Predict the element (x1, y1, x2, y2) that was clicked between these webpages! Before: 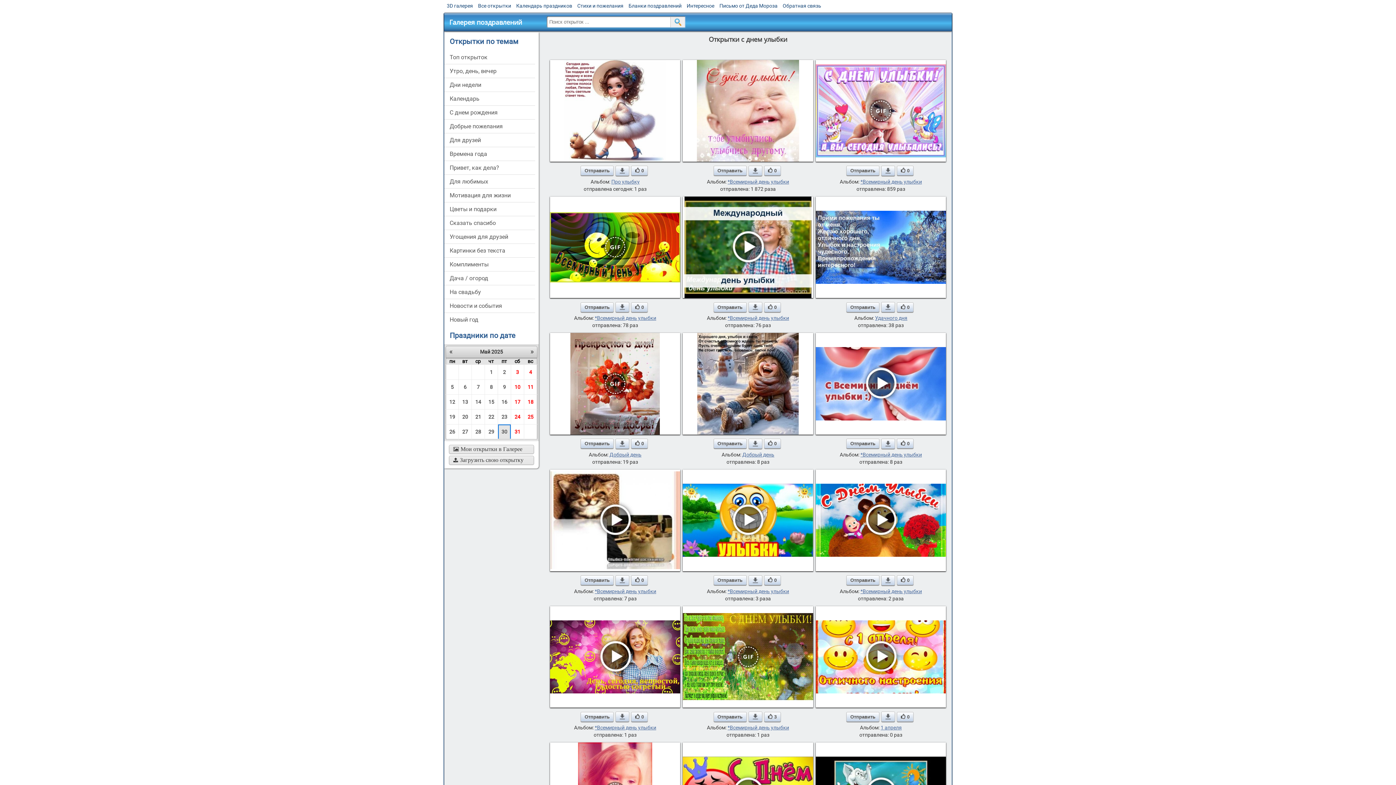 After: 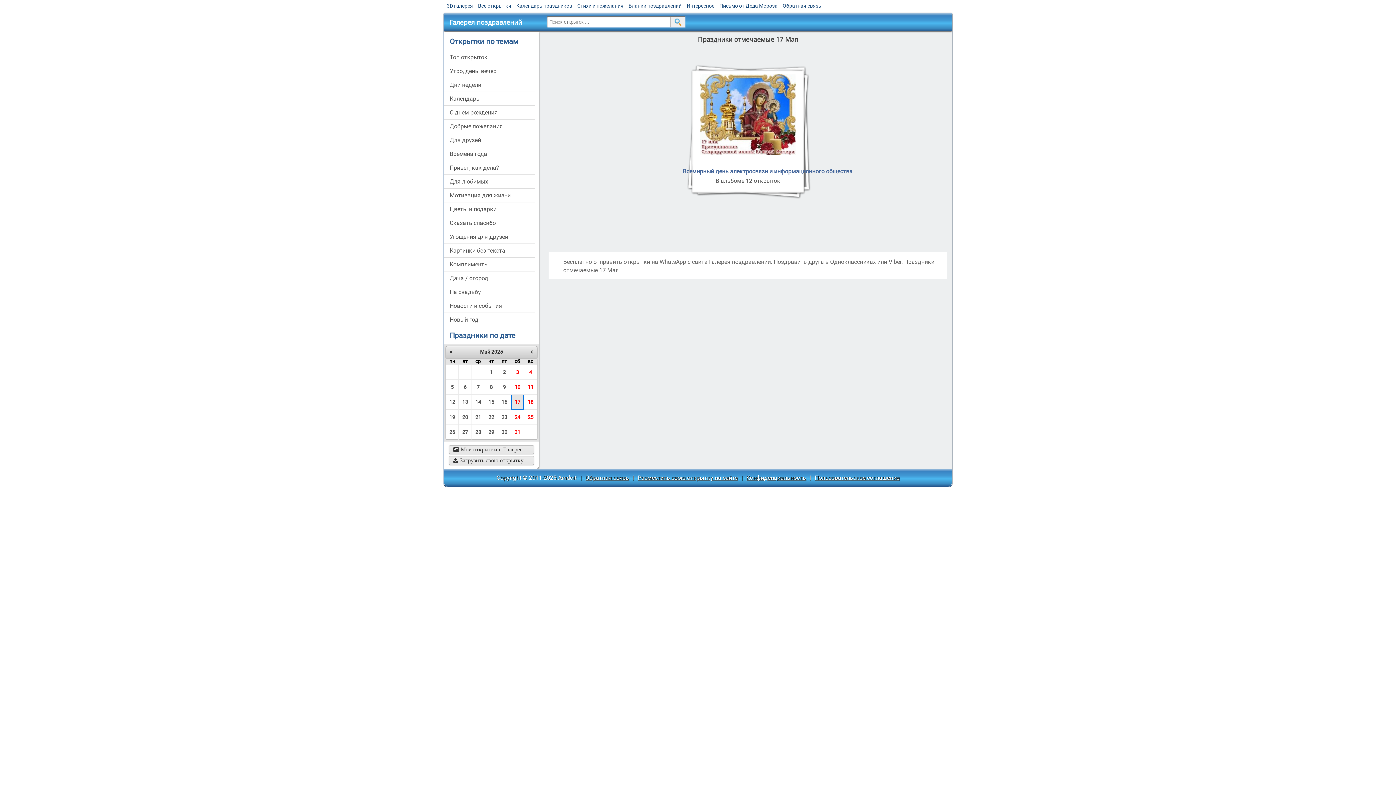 Action: label: 17 bbox: (511, 394, 524, 409)